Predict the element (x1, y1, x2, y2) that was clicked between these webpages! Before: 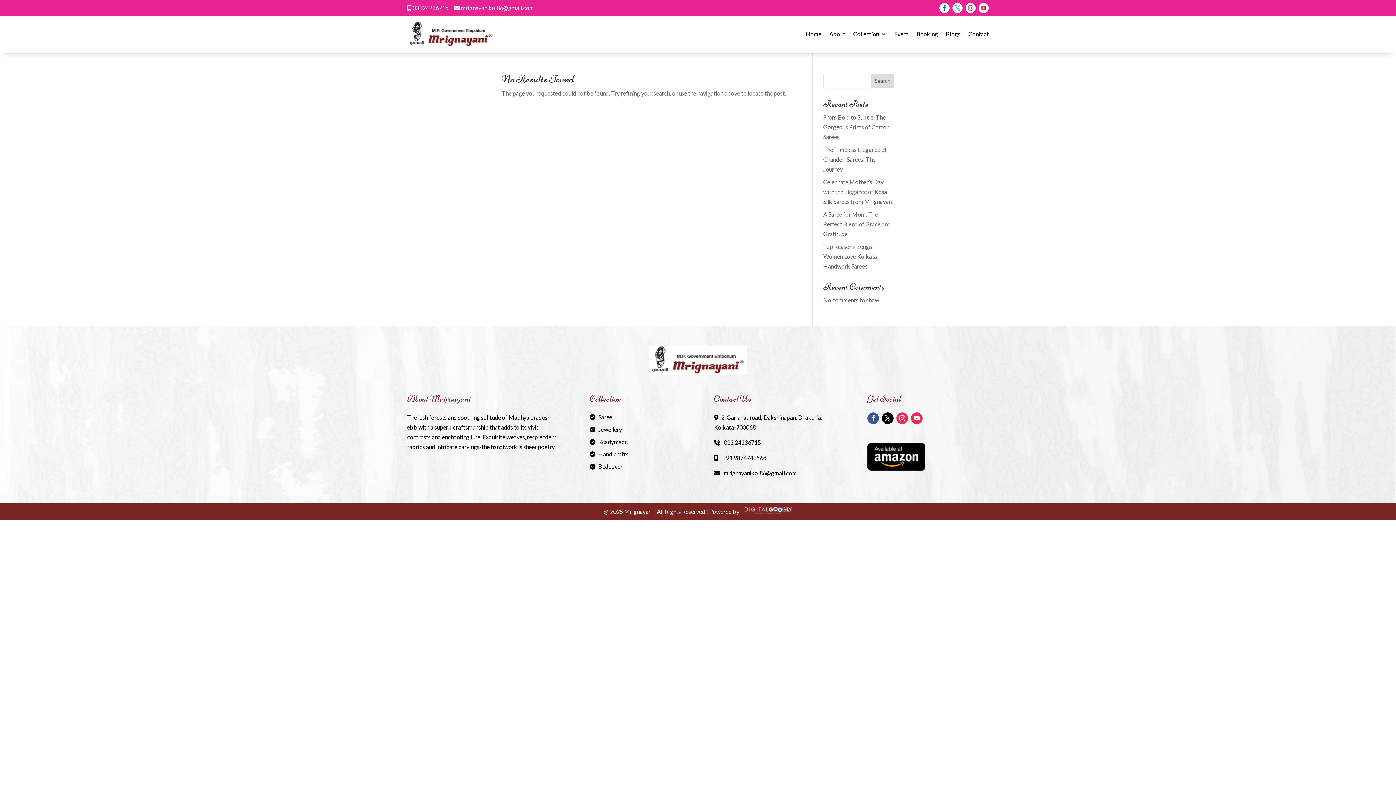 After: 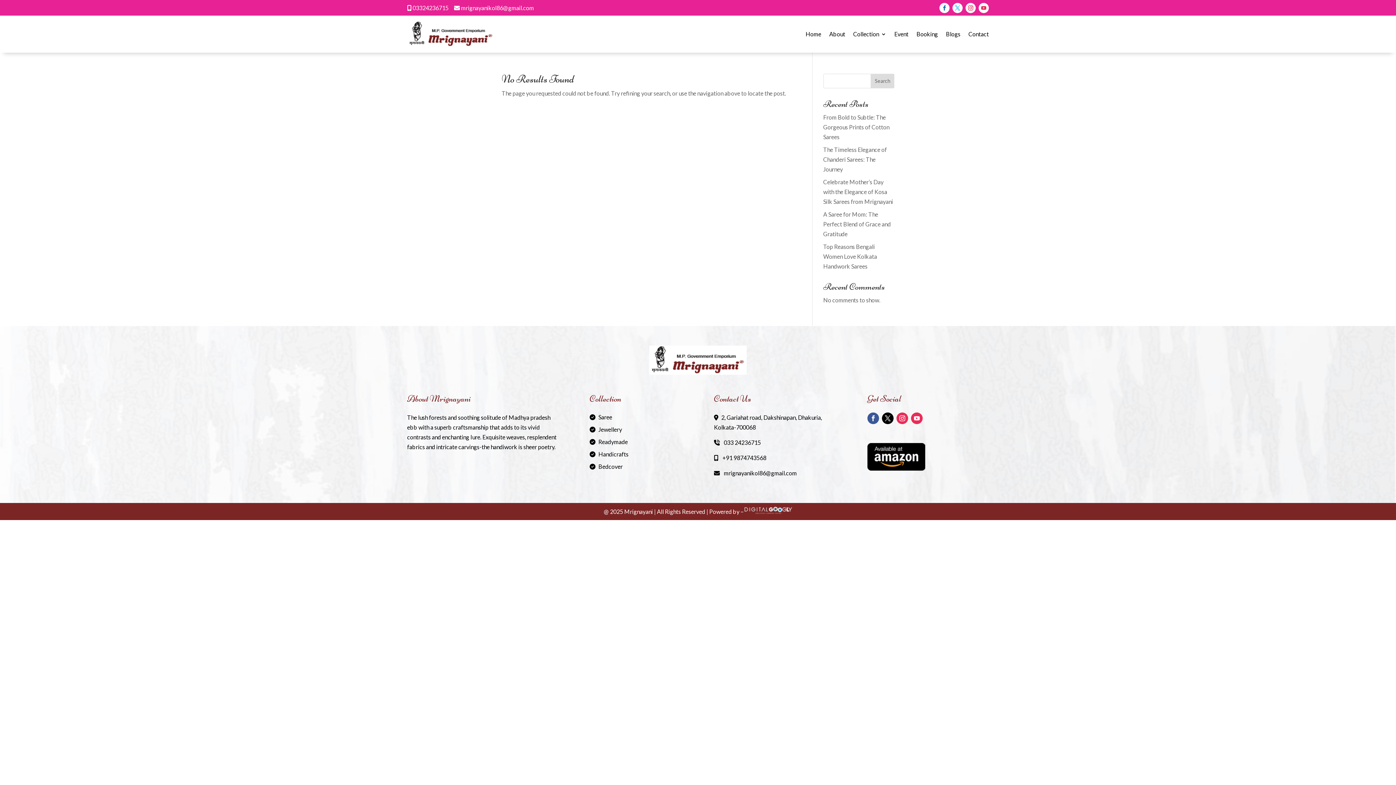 Action: bbox: (952, 2, 962, 13)